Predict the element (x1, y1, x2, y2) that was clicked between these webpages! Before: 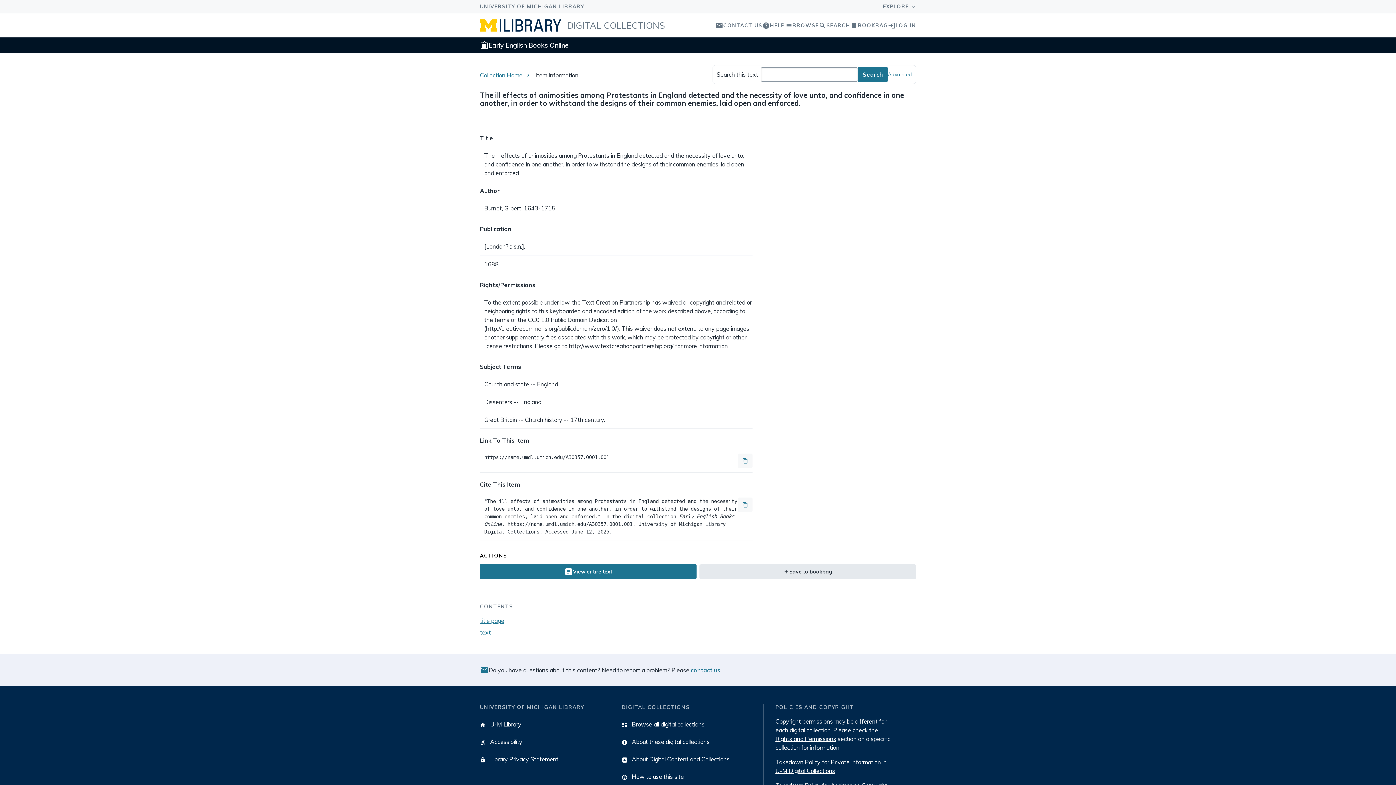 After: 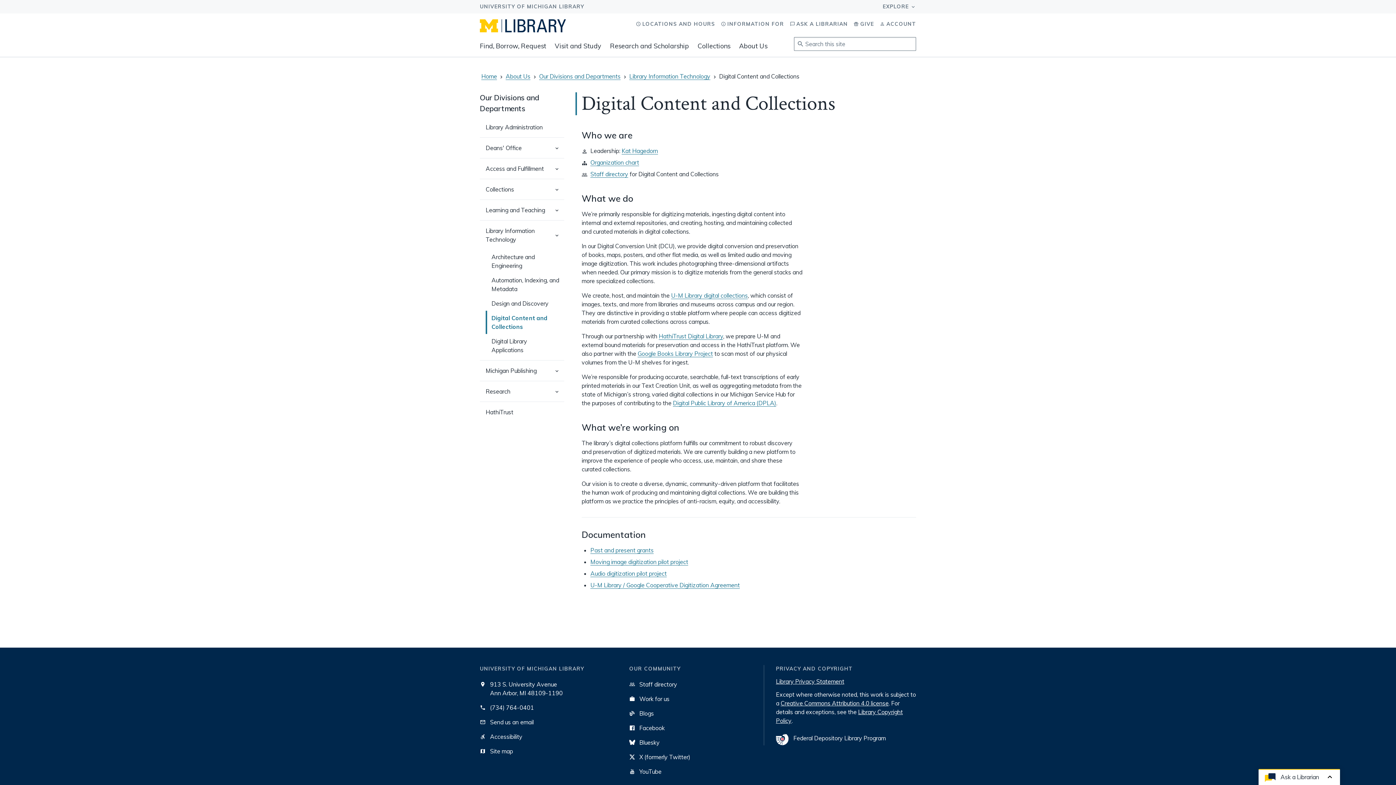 Action: bbox: (621, 752, 729, 766) label:  About Digital Content and Collections